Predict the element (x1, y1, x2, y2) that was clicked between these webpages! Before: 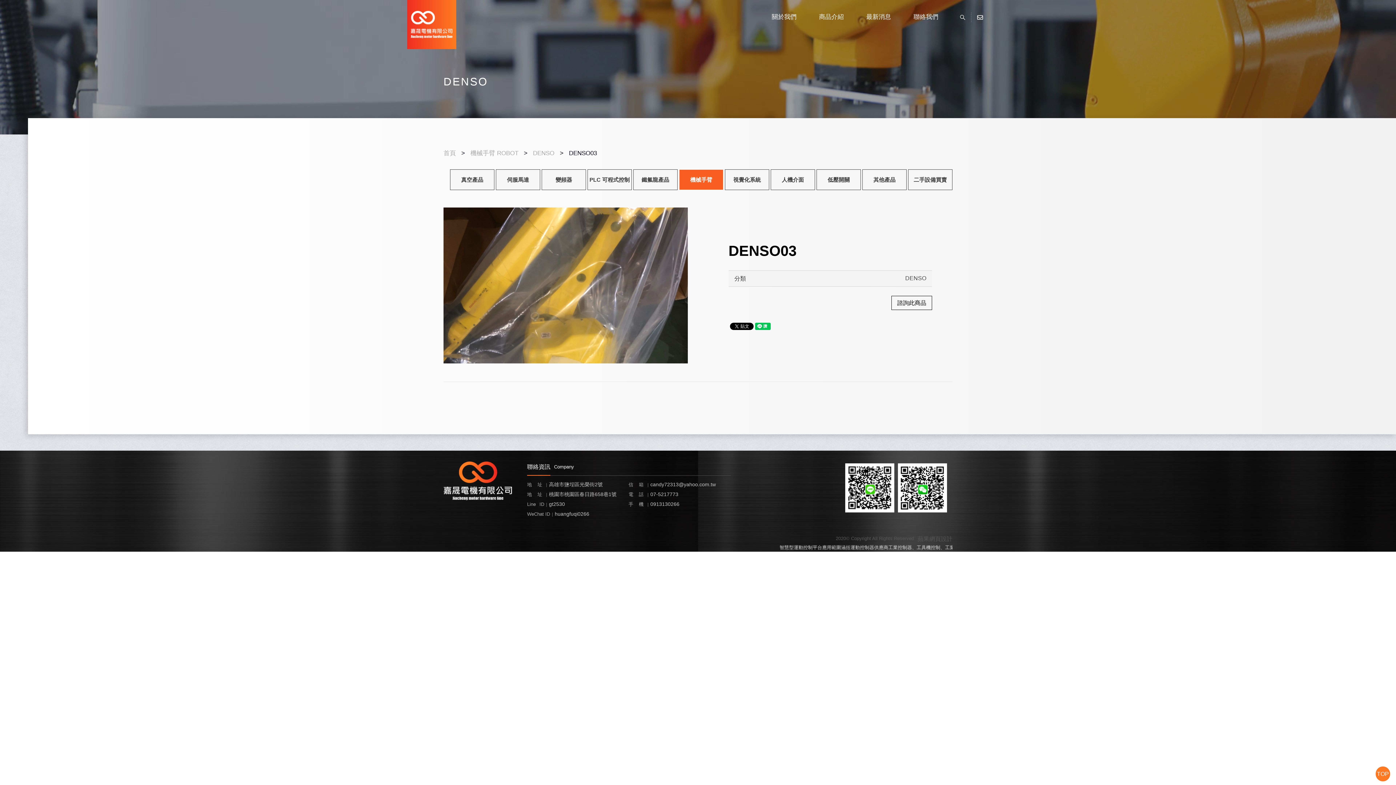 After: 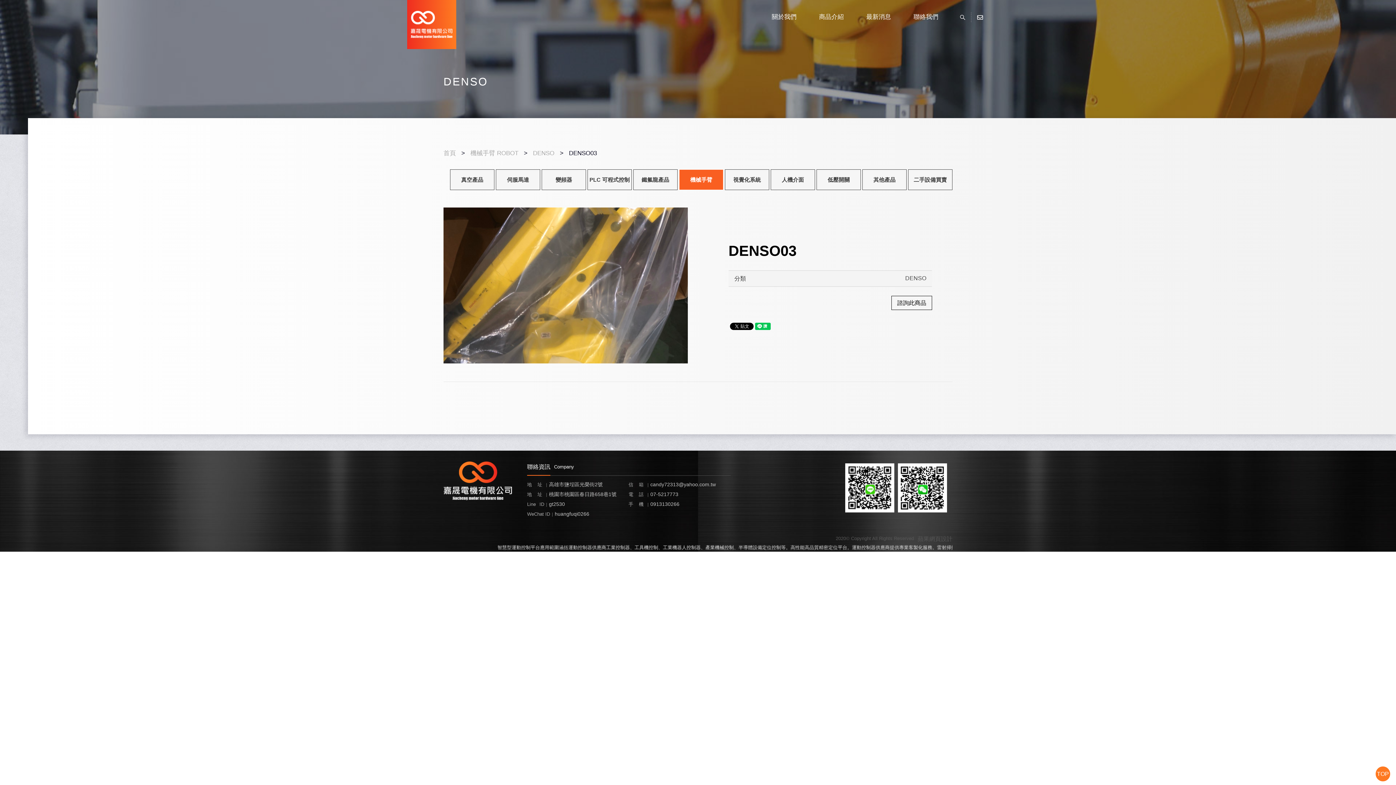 Action: label: huangfuqi0266 bbox: (554, 510, 589, 518)